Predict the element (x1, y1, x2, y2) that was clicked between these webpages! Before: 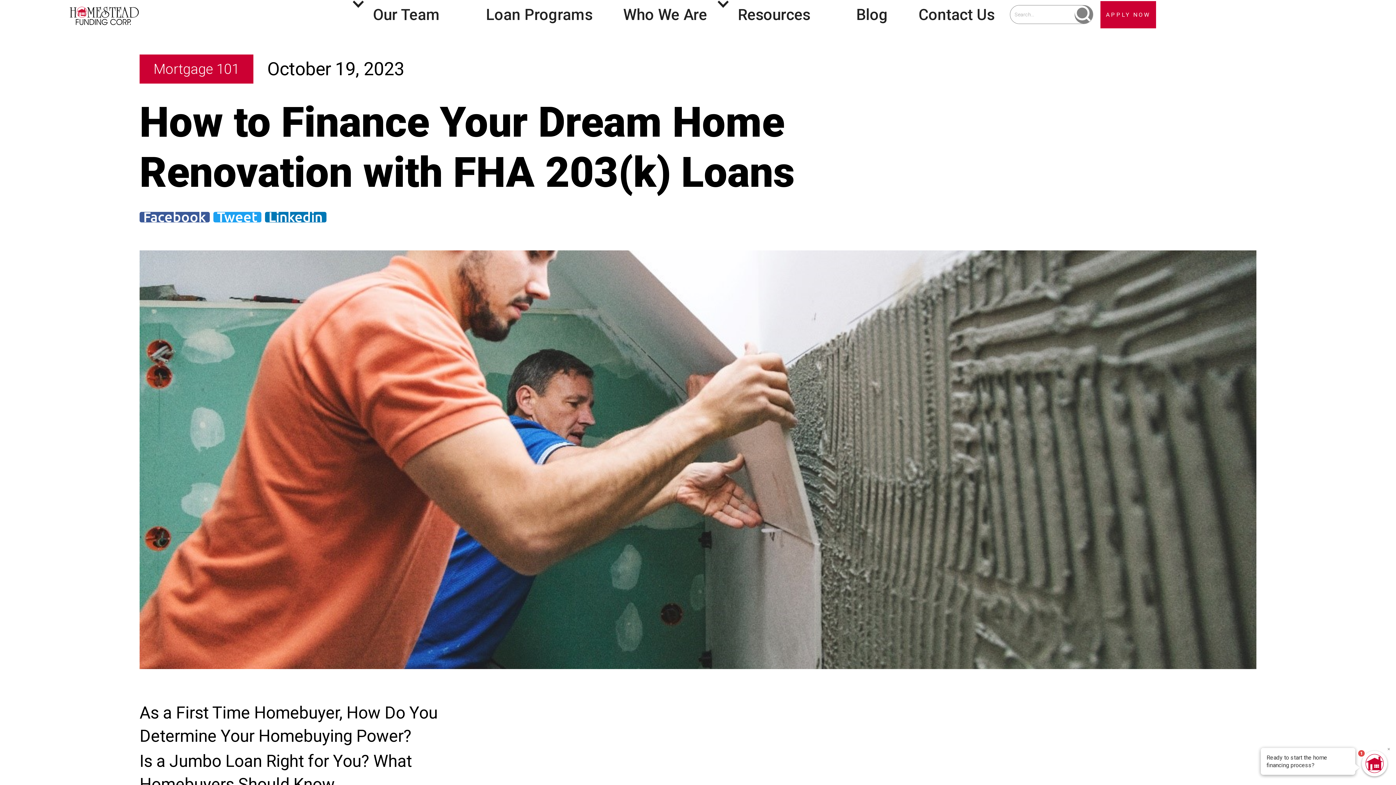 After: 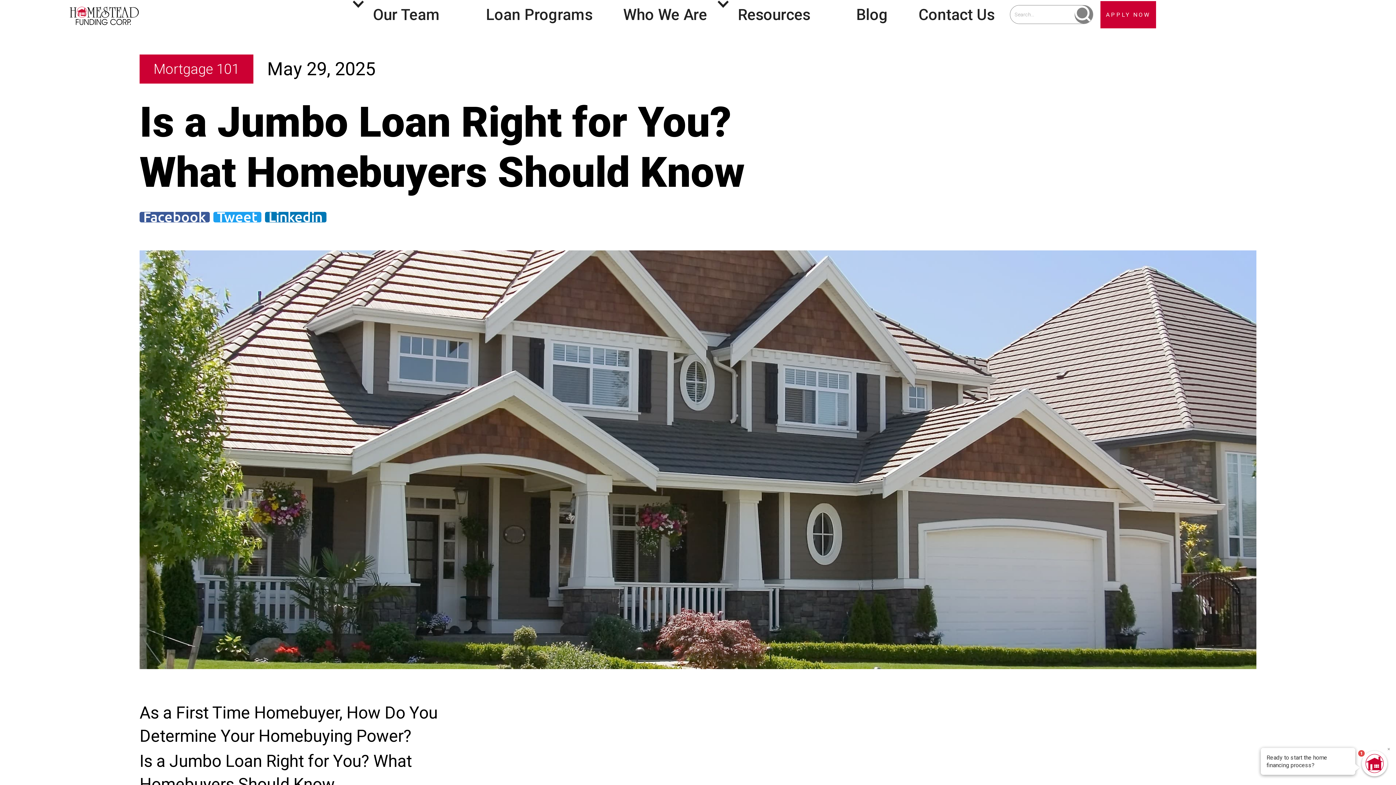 Action: label: Is a Jumbo Loan Right for You? What Homebuyers Should Know bbox: (139, 749, 484, 796)